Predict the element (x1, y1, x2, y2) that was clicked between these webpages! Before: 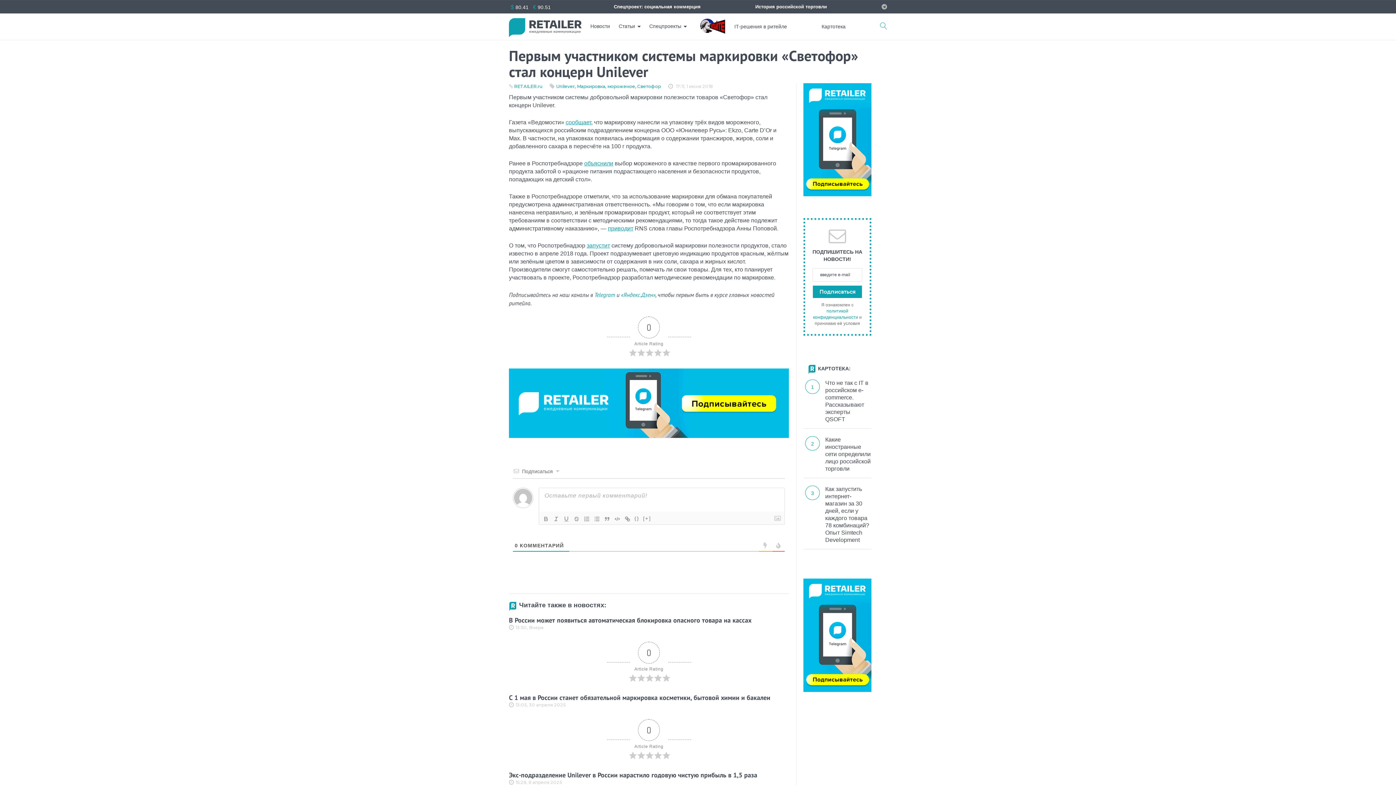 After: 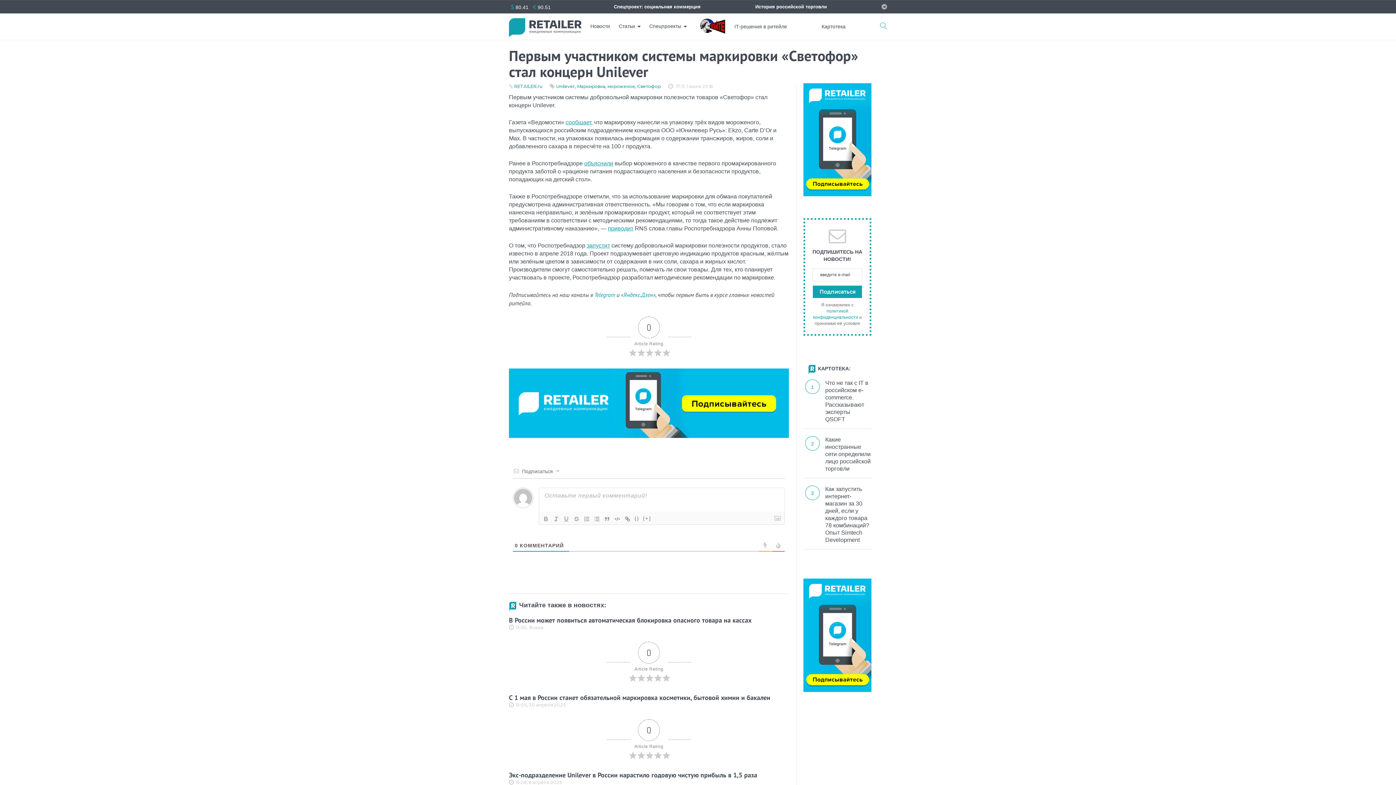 Action: bbox: (803, 82, 871, 88)